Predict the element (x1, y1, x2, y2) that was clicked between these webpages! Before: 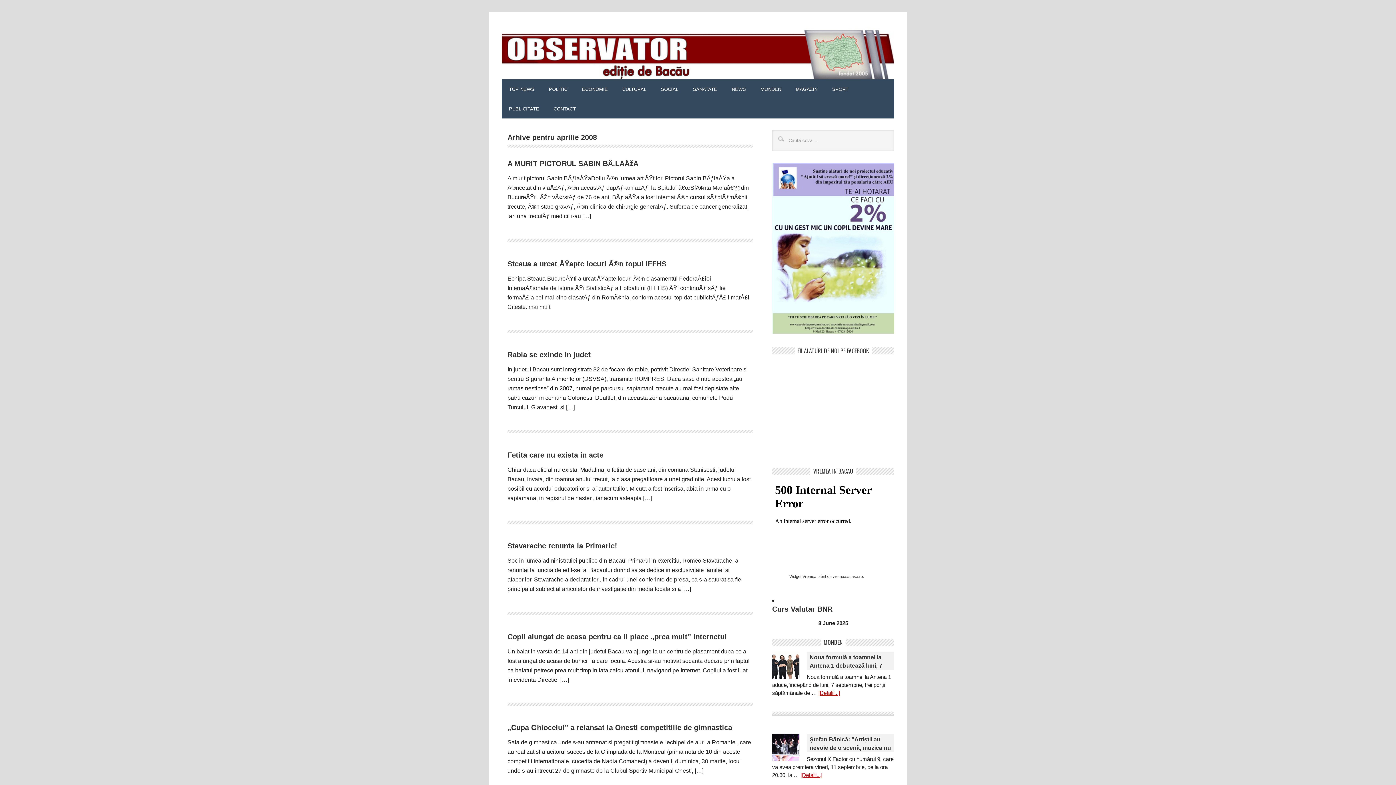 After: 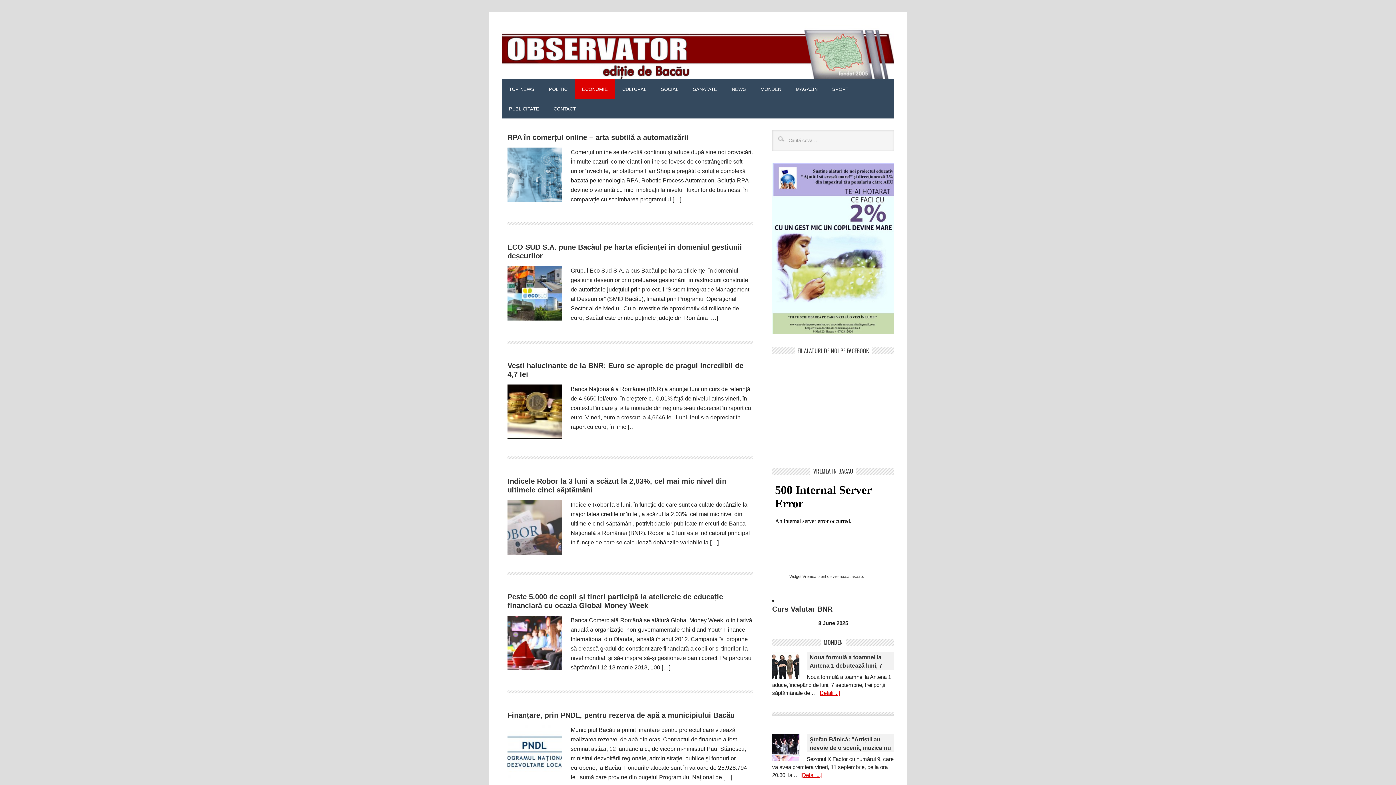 Action: bbox: (574, 79, 615, 98) label: ECONOMIE